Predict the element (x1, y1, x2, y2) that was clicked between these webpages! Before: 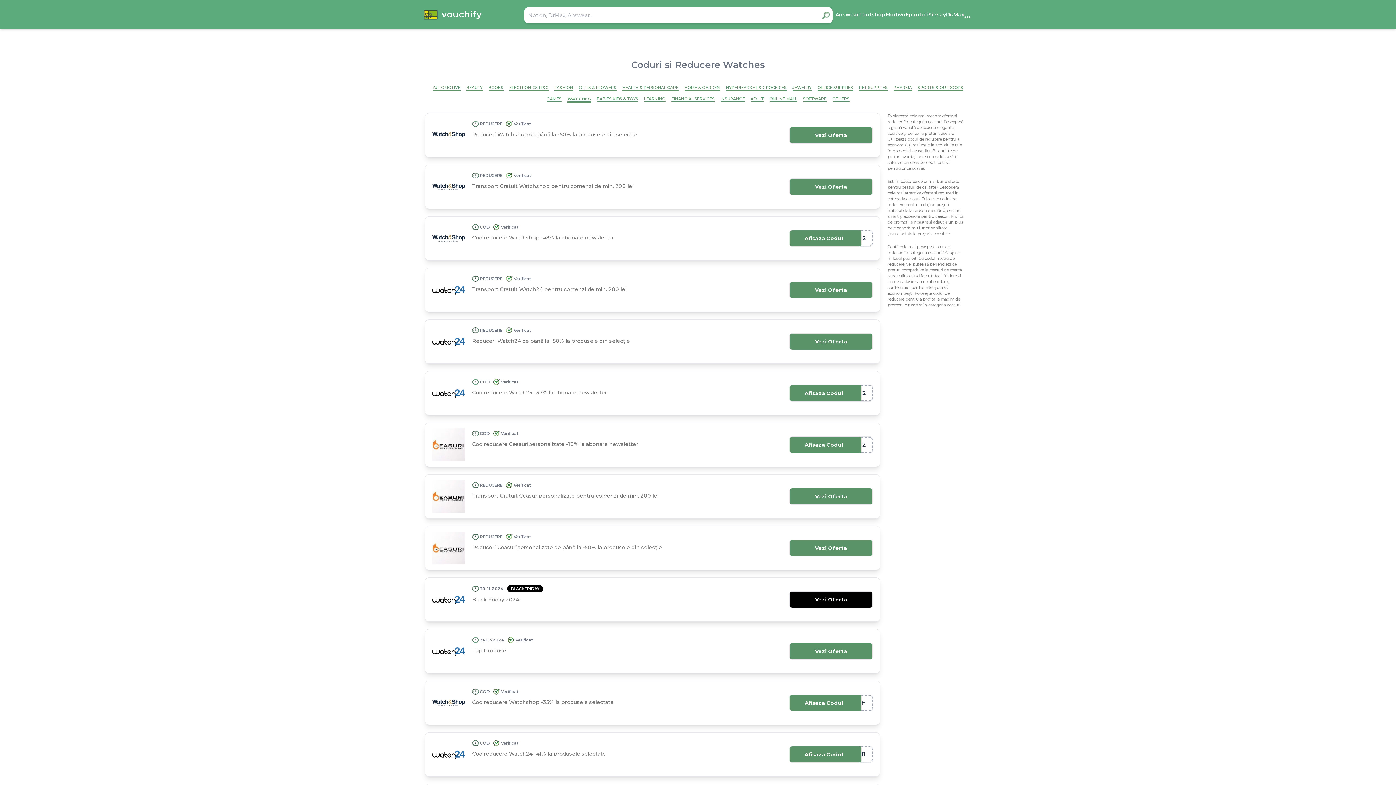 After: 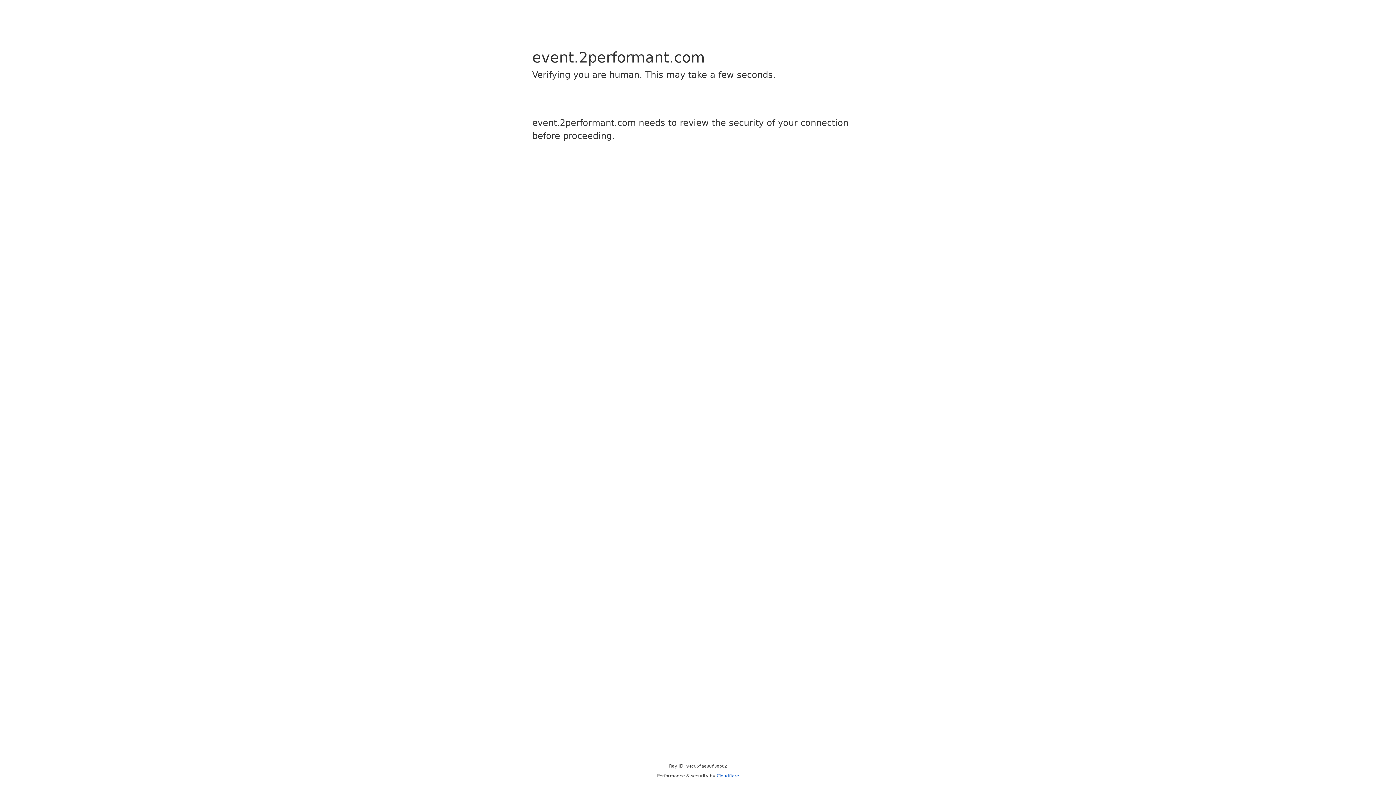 Action: label: Afisaza Codul bbox: (778, 384, 861, 402)